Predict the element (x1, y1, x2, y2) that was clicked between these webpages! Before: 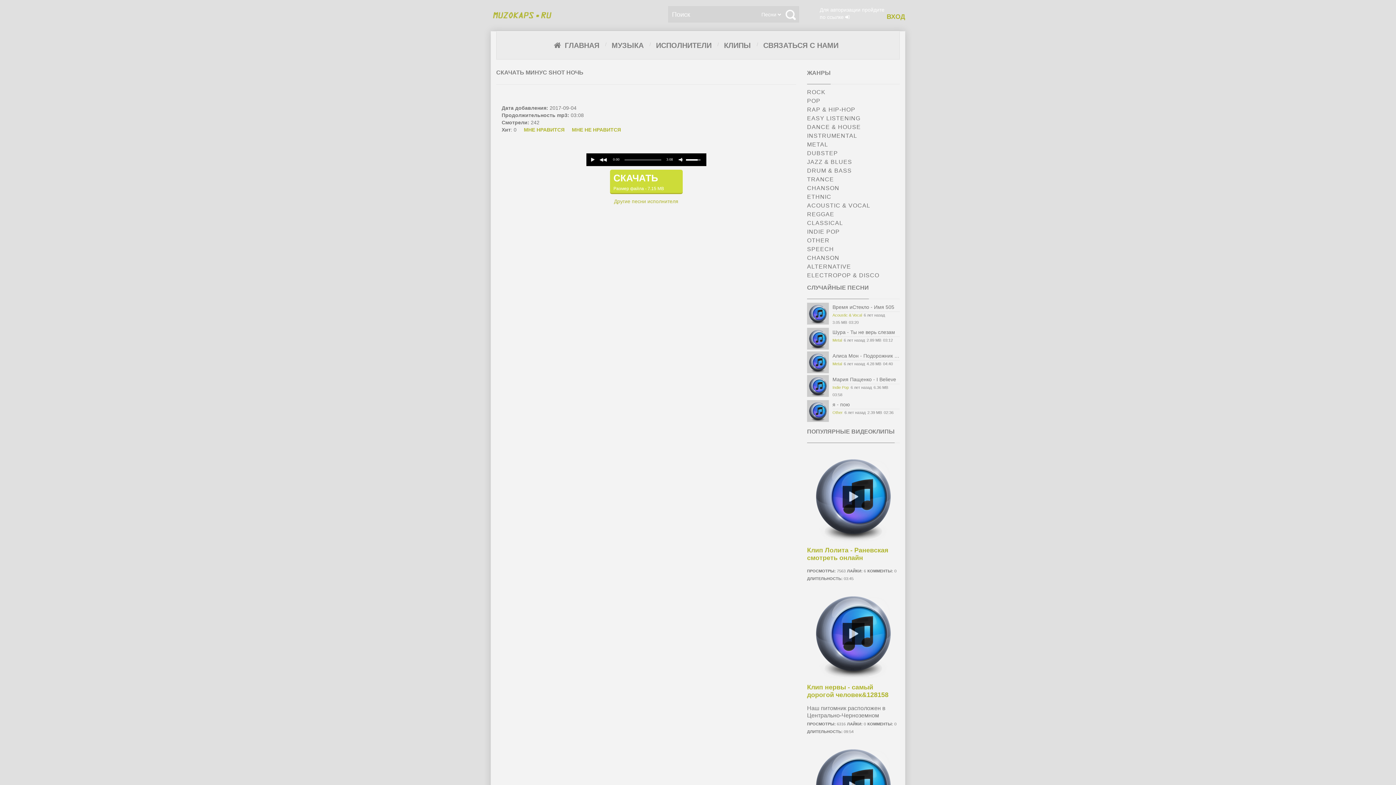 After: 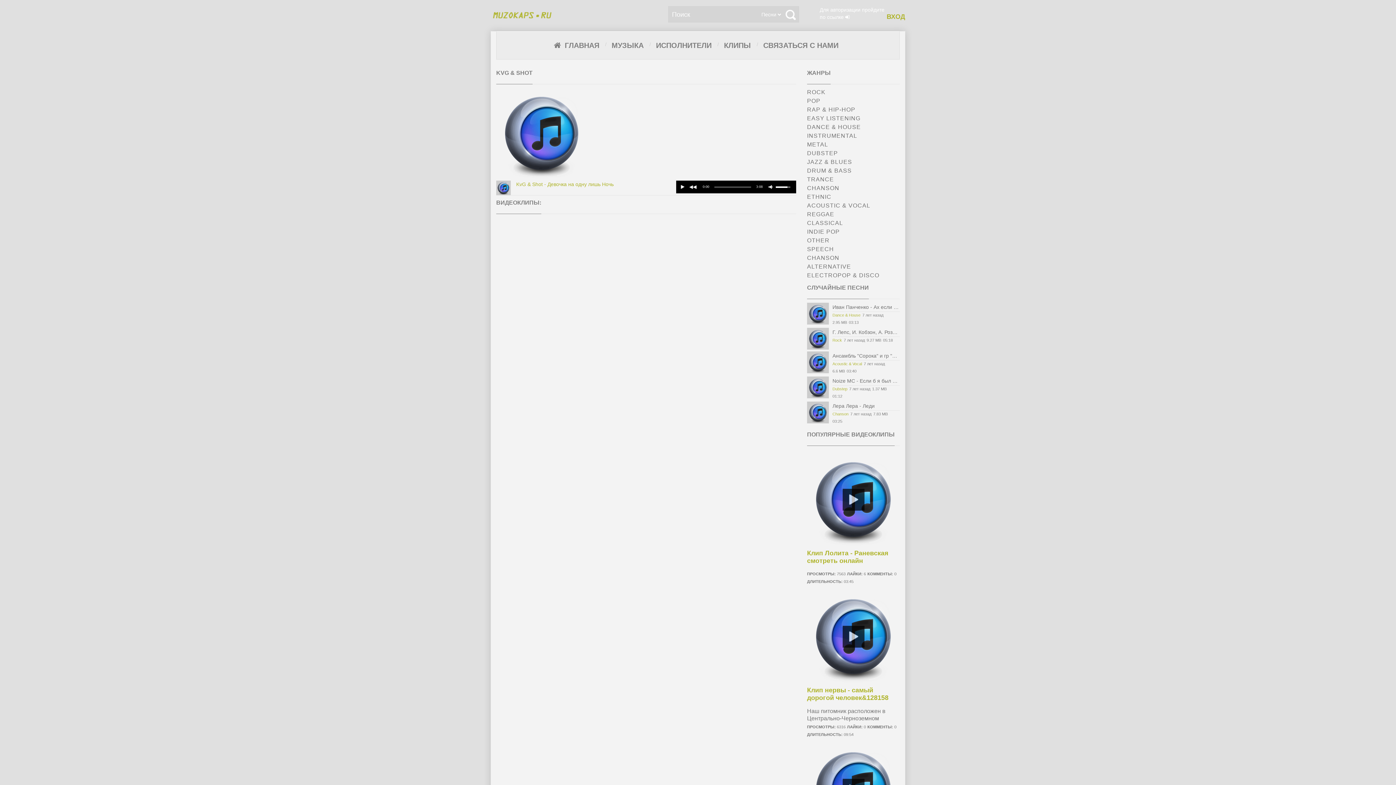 Action: bbox: (496, 197, 796, 205) label: Другие песни исполнителя